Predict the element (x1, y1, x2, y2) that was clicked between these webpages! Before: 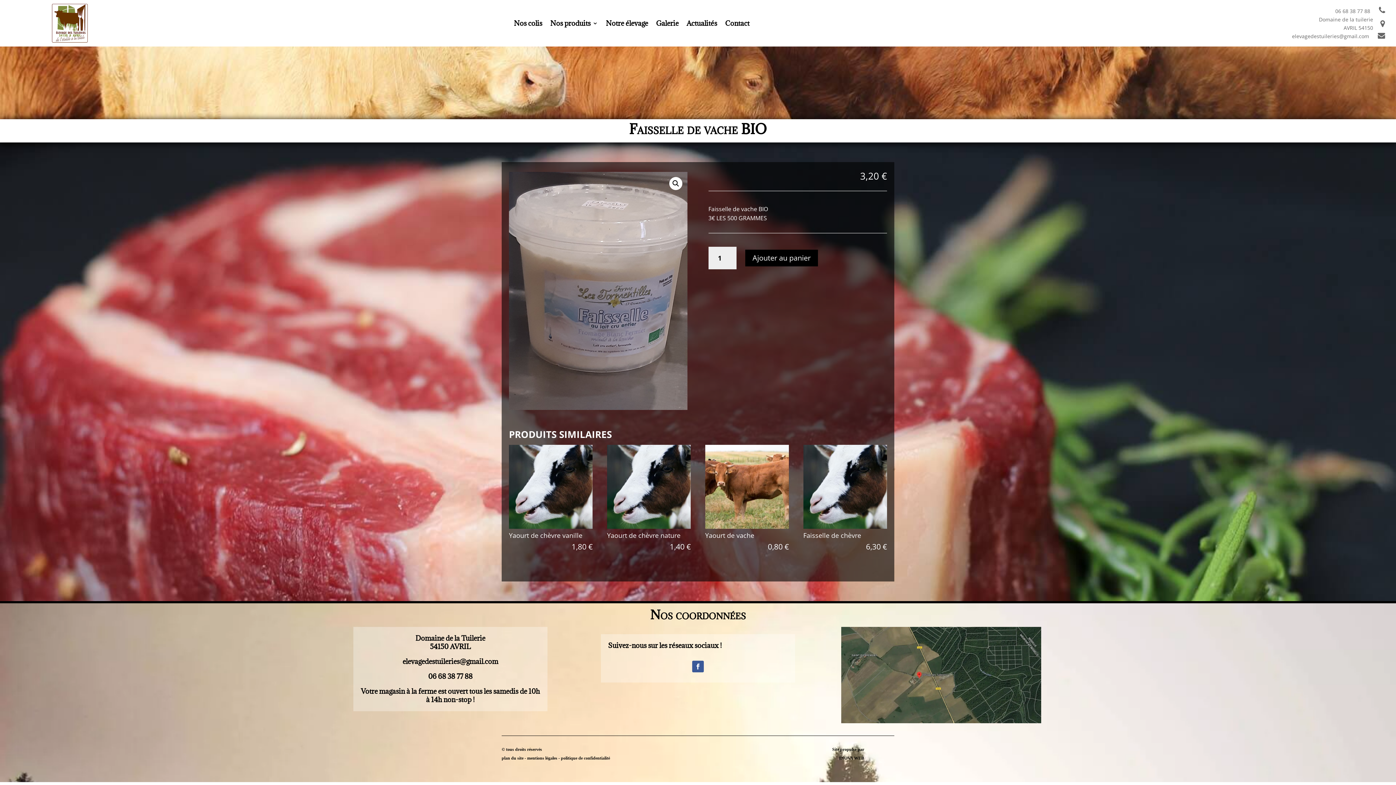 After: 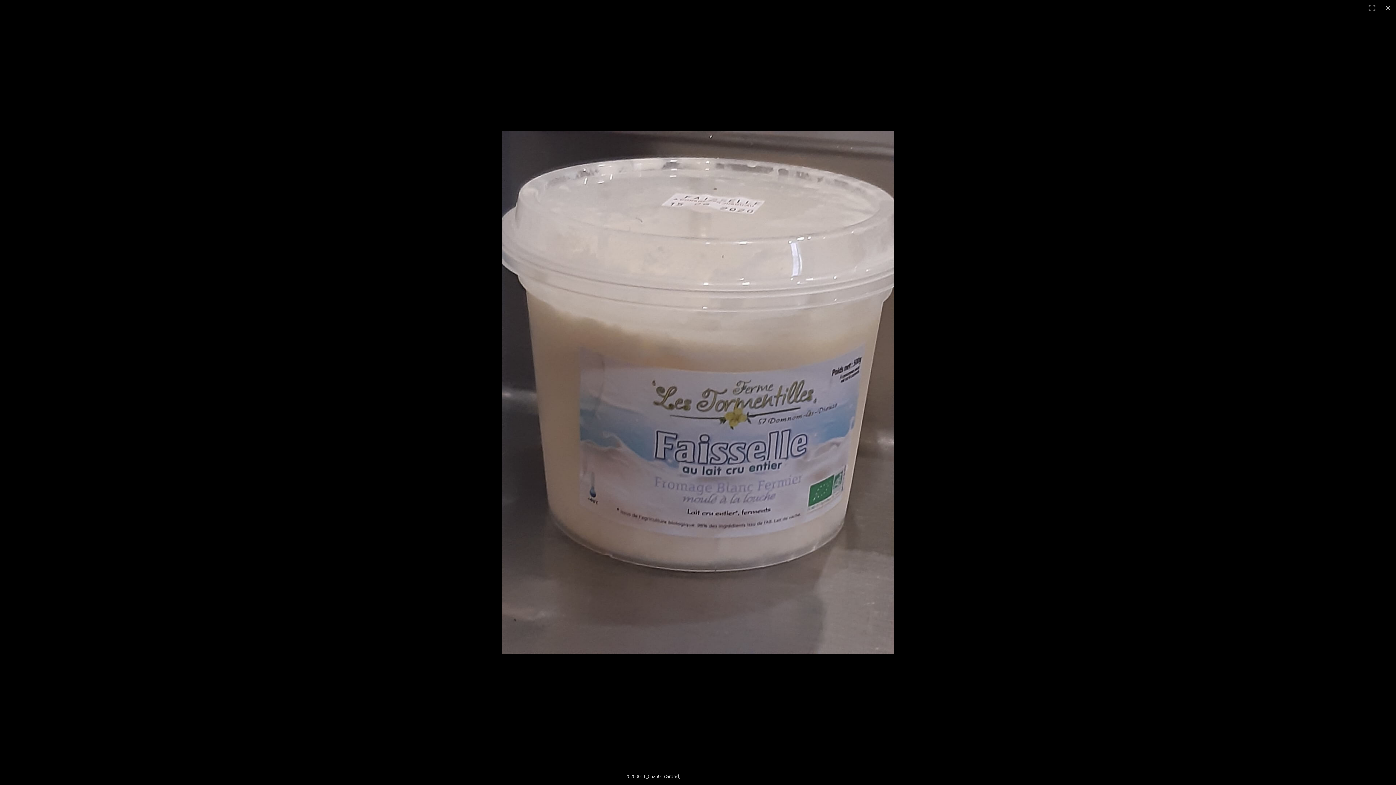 Action: bbox: (669, 177, 682, 190) label: 🔍